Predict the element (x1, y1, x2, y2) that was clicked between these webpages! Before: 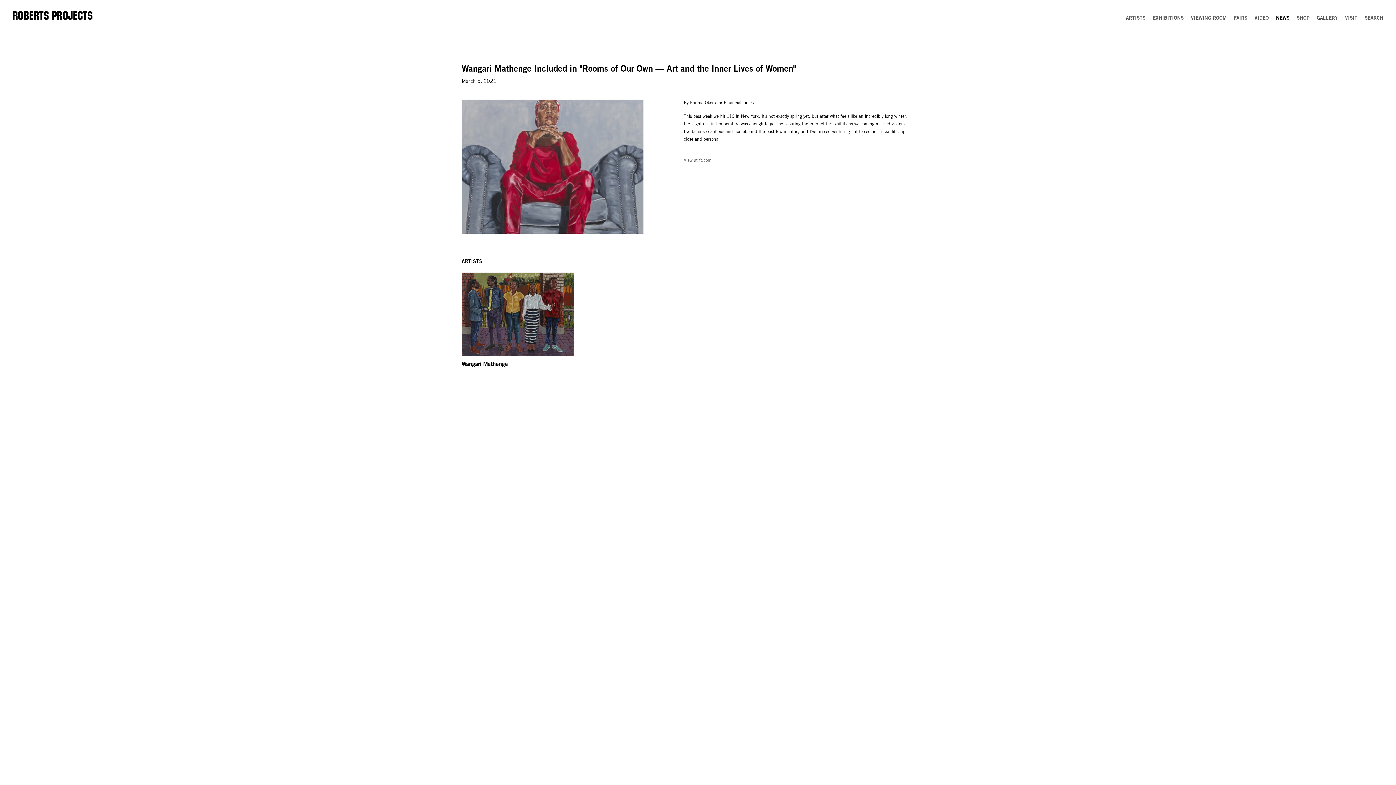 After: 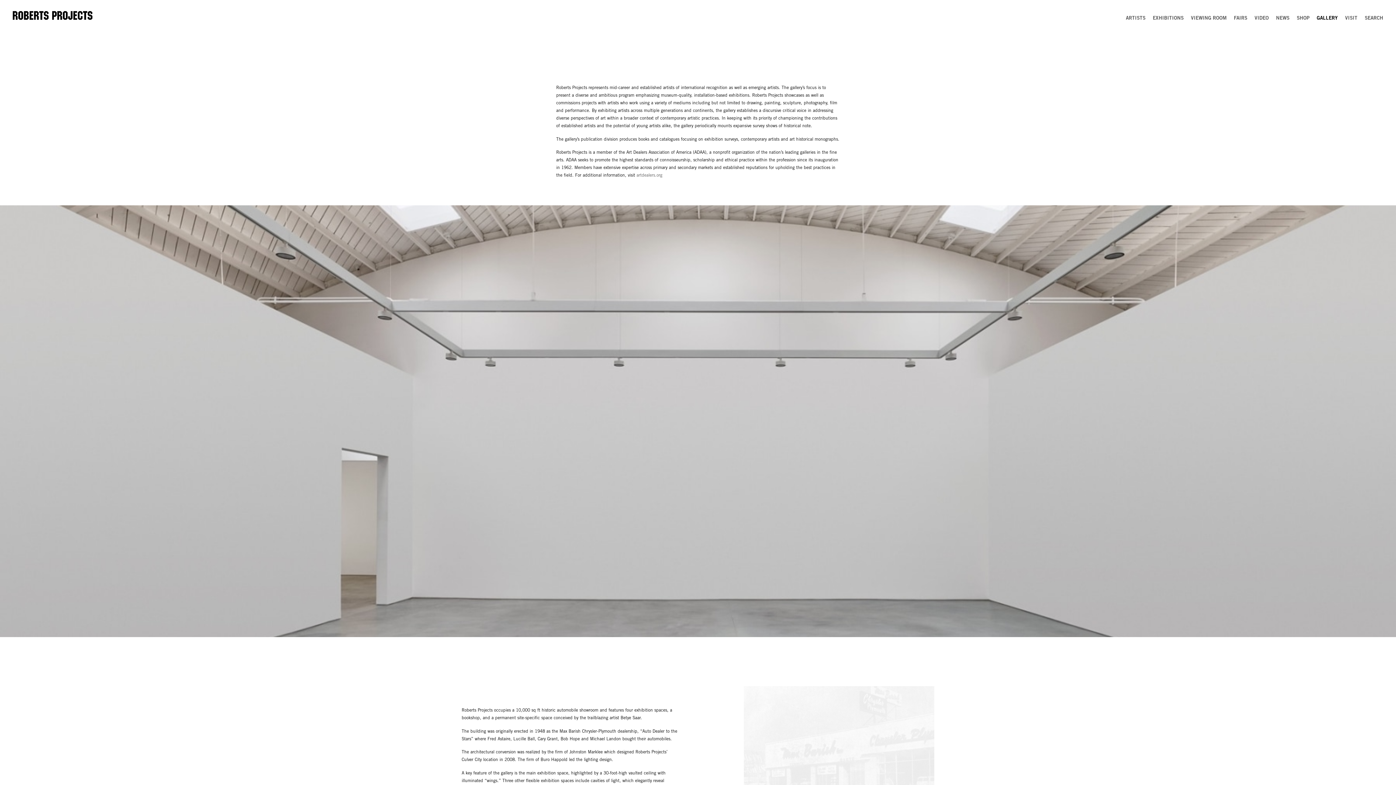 Action: bbox: (1317, 16, 1338, 21) label: GALLERY